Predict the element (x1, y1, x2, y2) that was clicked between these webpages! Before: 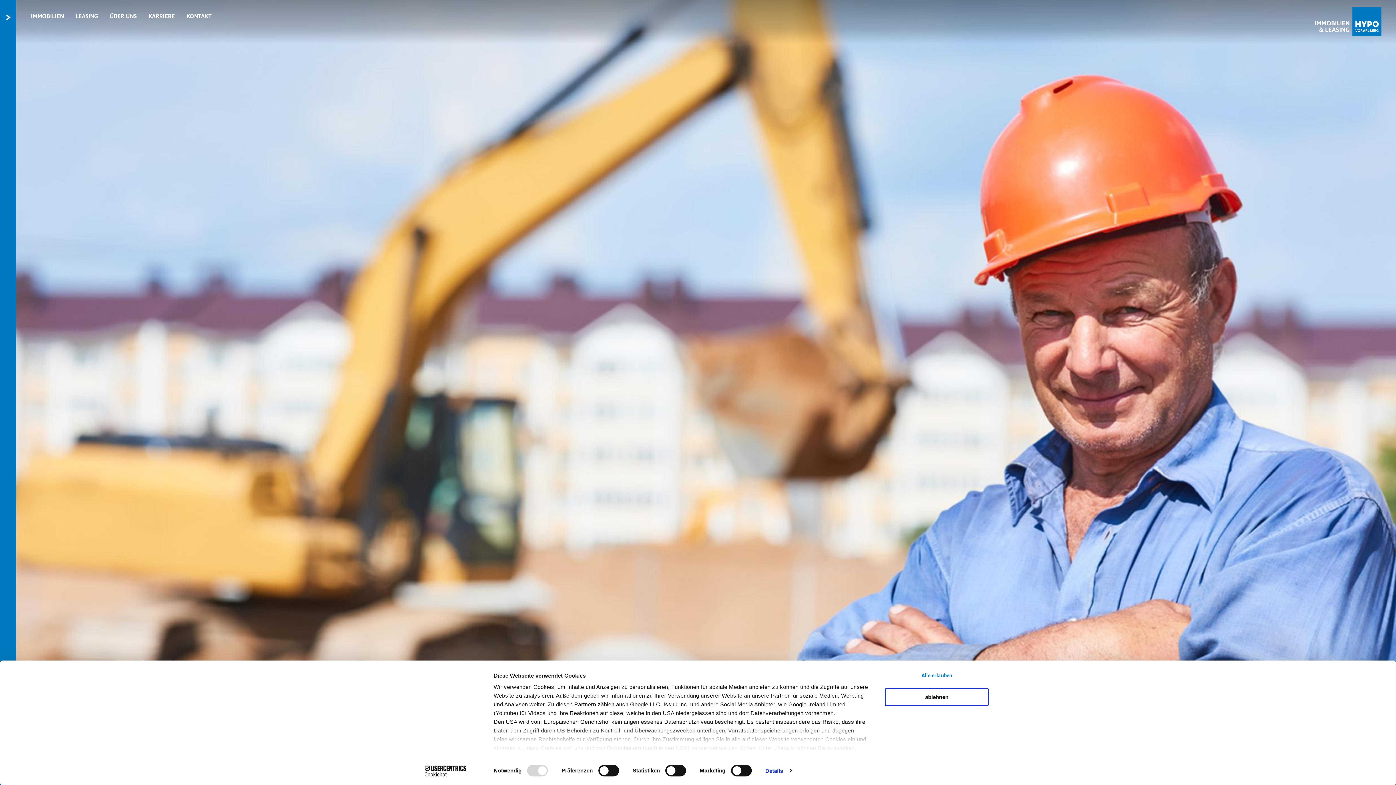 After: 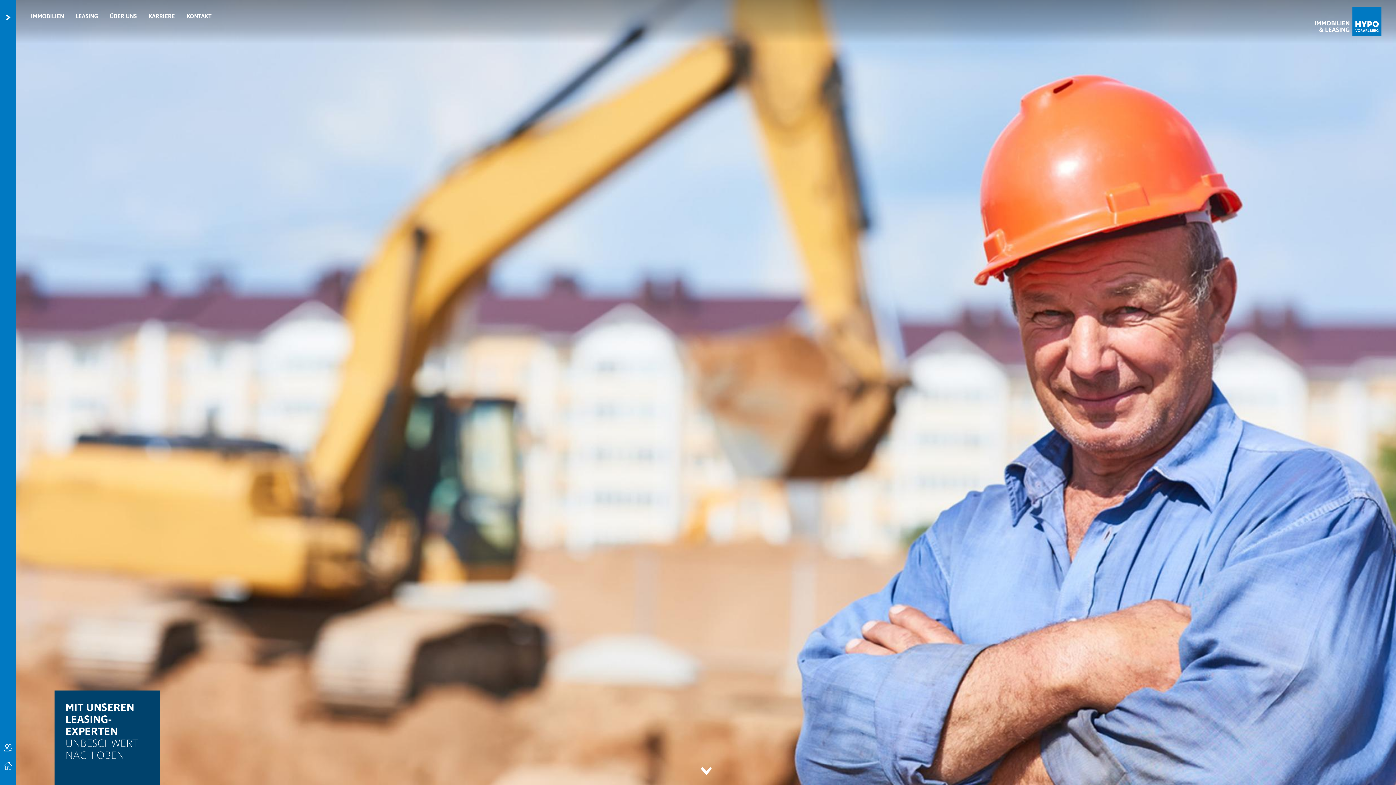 Action: bbox: (885, 669, 989, 682) label: Alle erlauben